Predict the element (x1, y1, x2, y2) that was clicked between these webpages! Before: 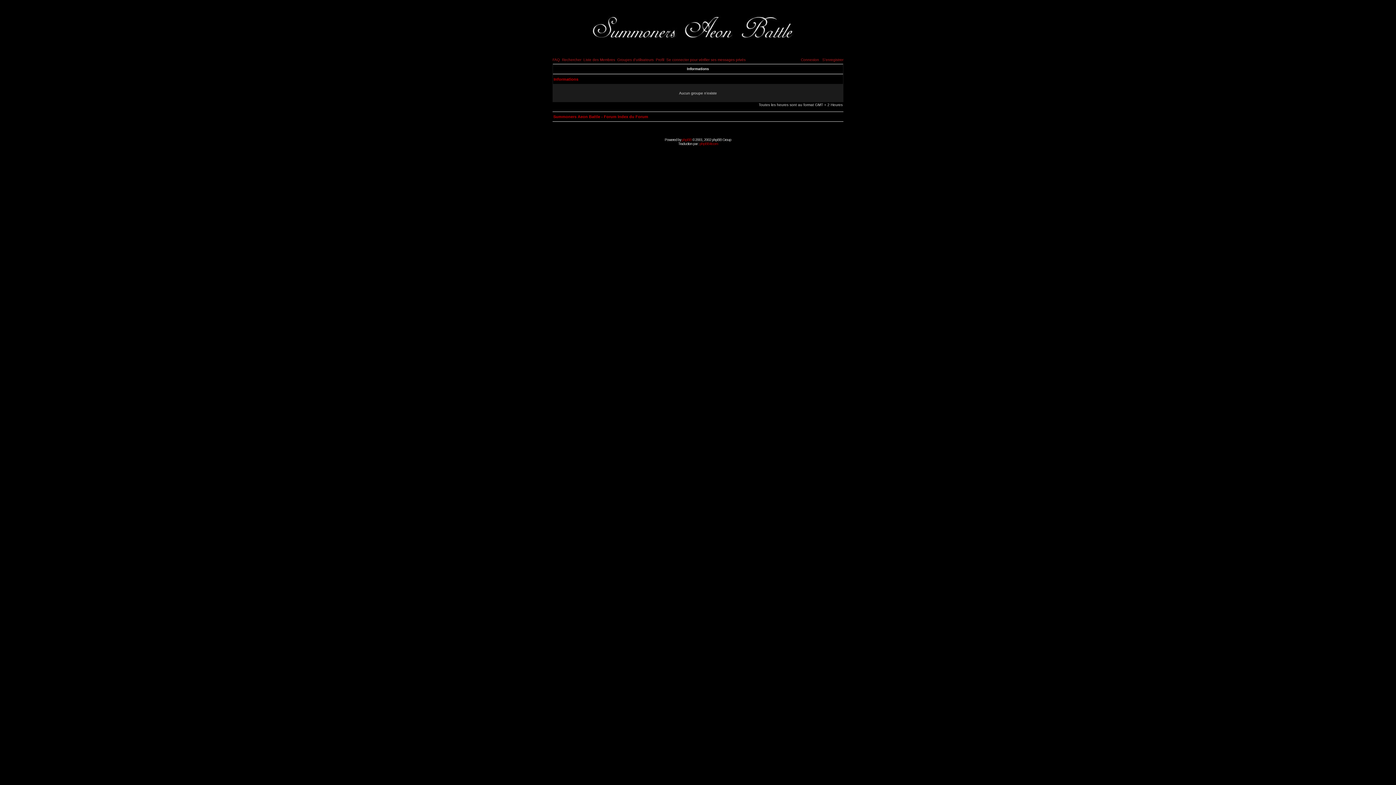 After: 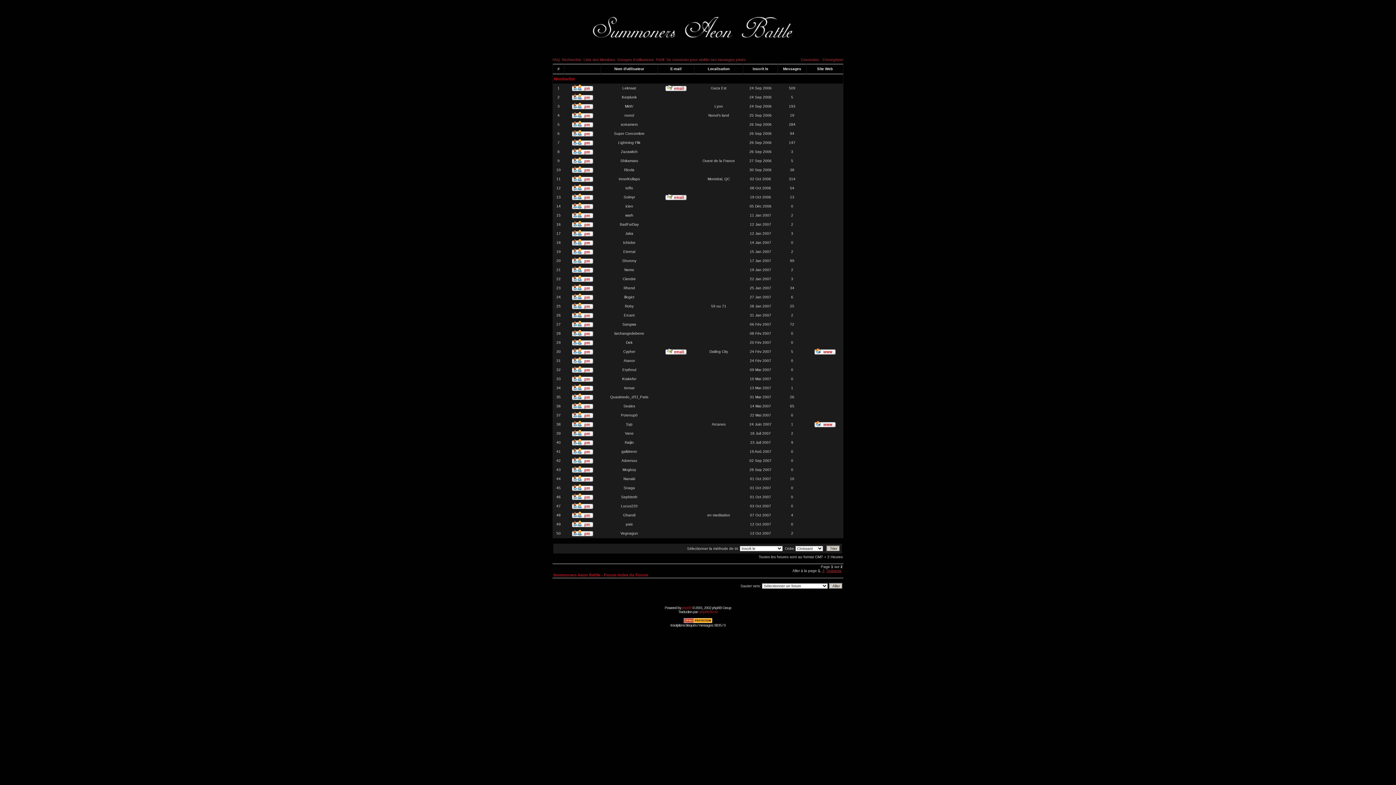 Action: bbox: (583, 57, 615, 61) label: Liste des Membres